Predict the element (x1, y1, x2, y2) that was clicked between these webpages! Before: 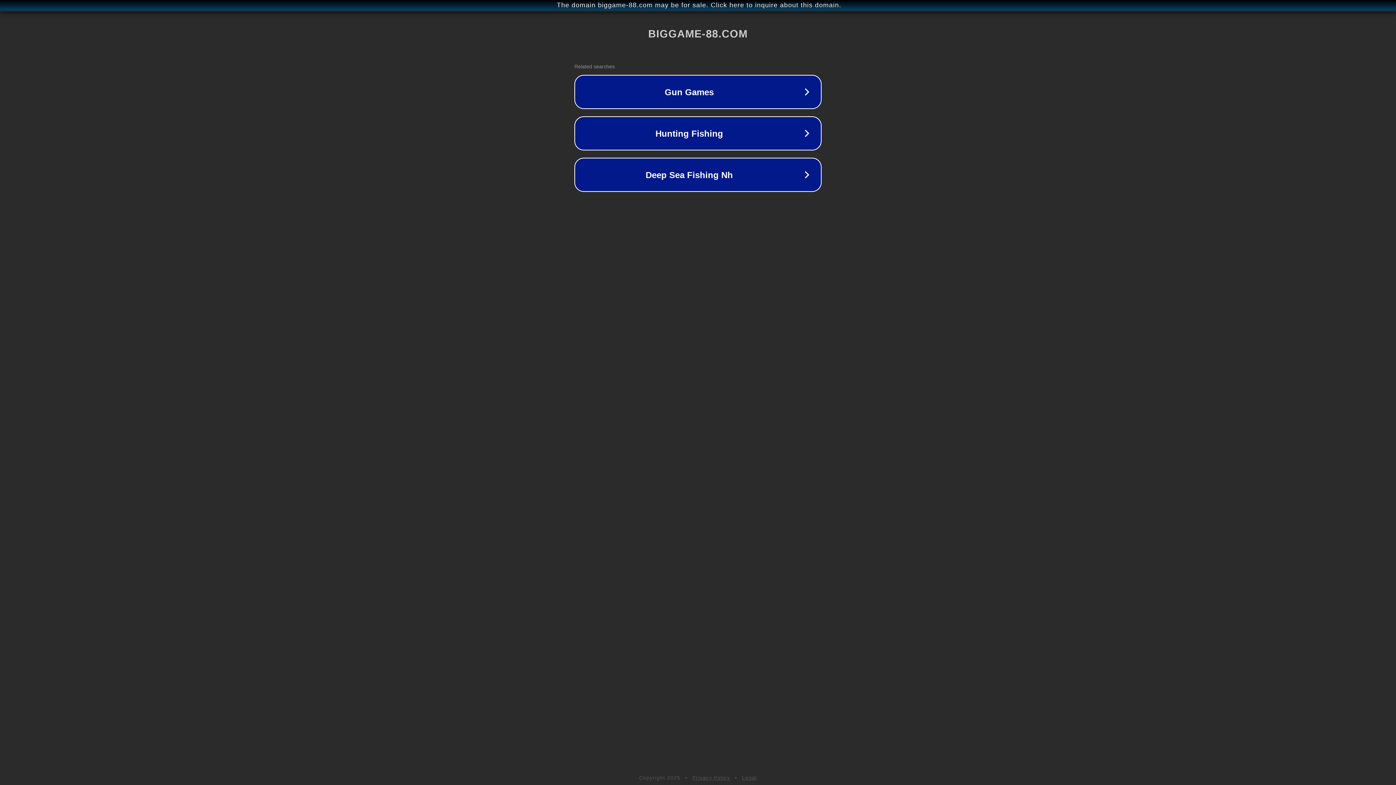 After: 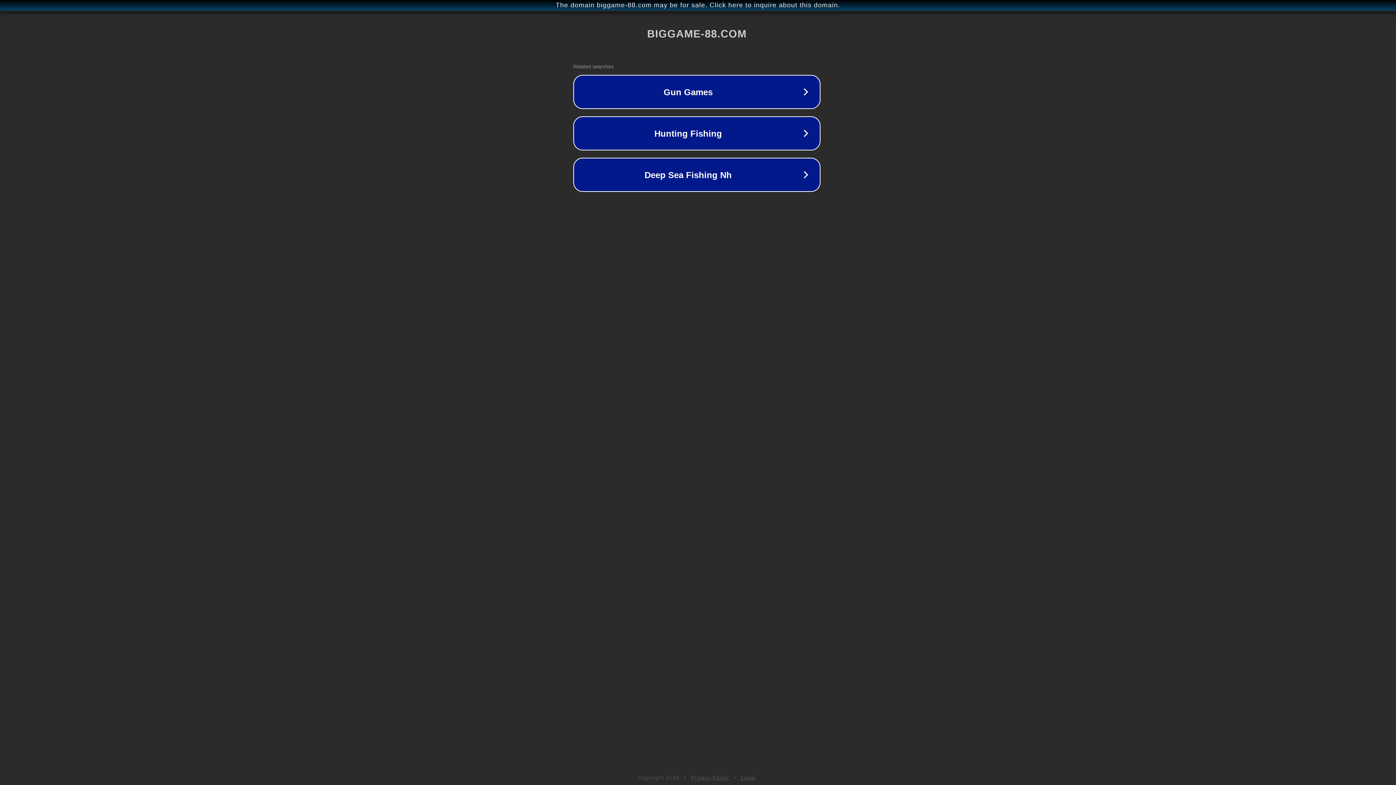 Action: label: The domain biggame-88.com may be for sale. Click here to inquire about this domain. bbox: (1, 1, 1397, 9)